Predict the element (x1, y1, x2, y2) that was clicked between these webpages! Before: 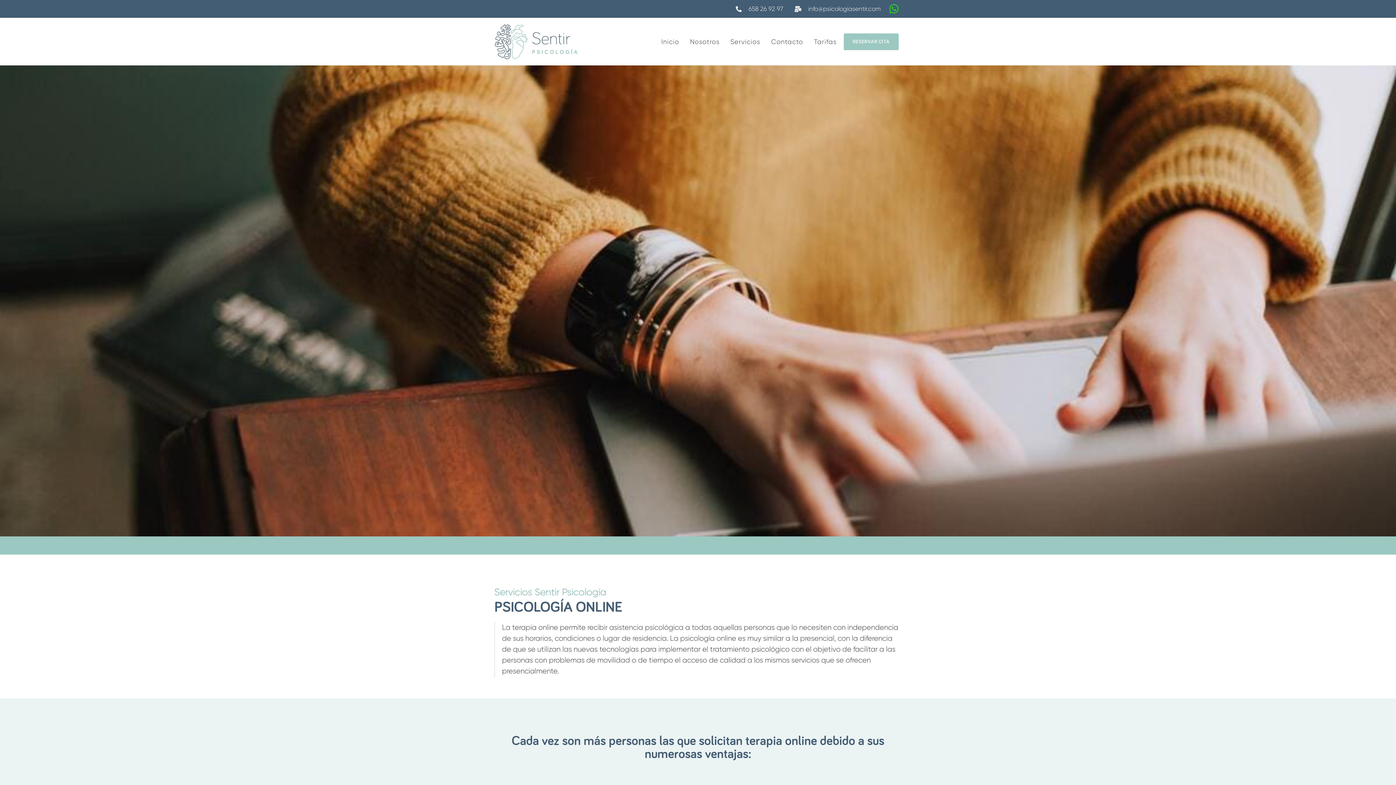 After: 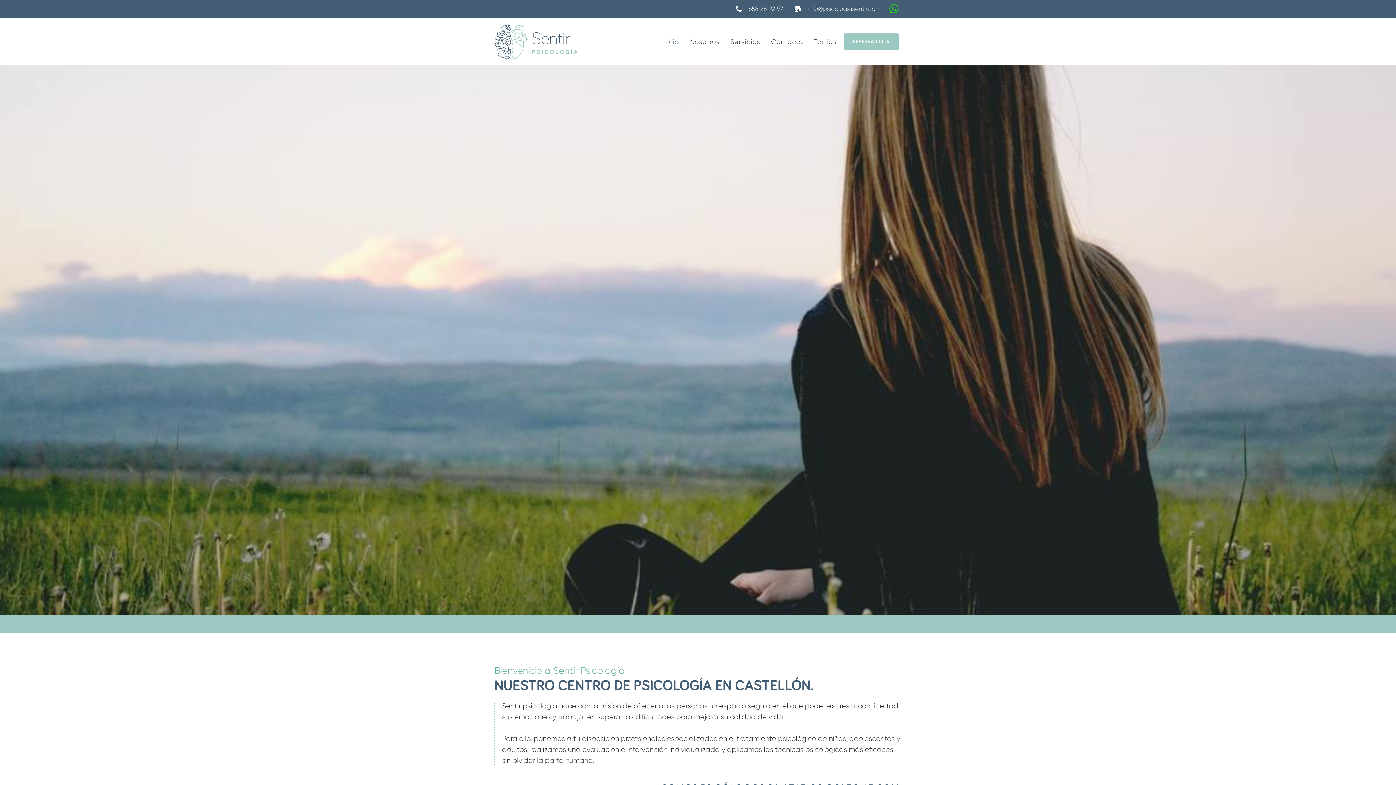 Action: bbox: (494, 23, 578, 59)